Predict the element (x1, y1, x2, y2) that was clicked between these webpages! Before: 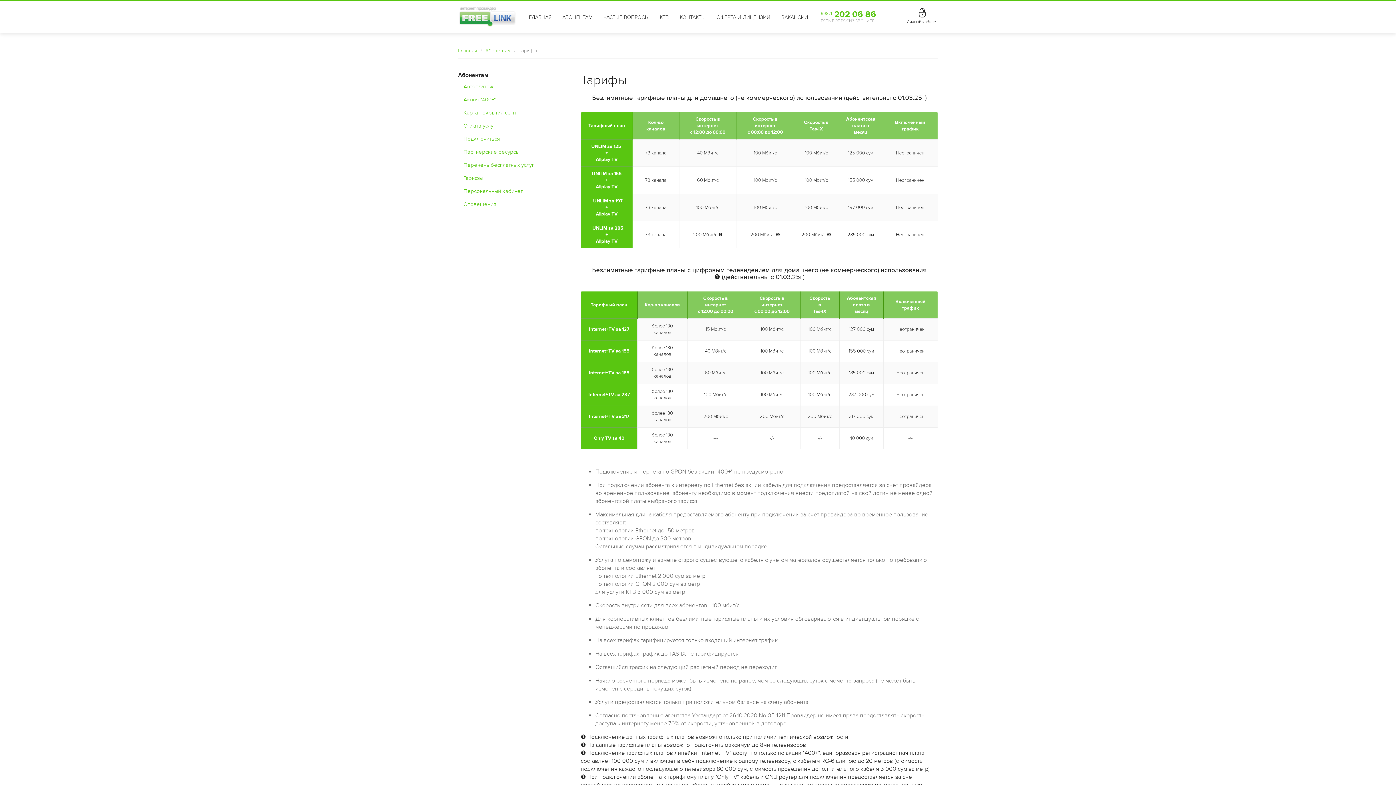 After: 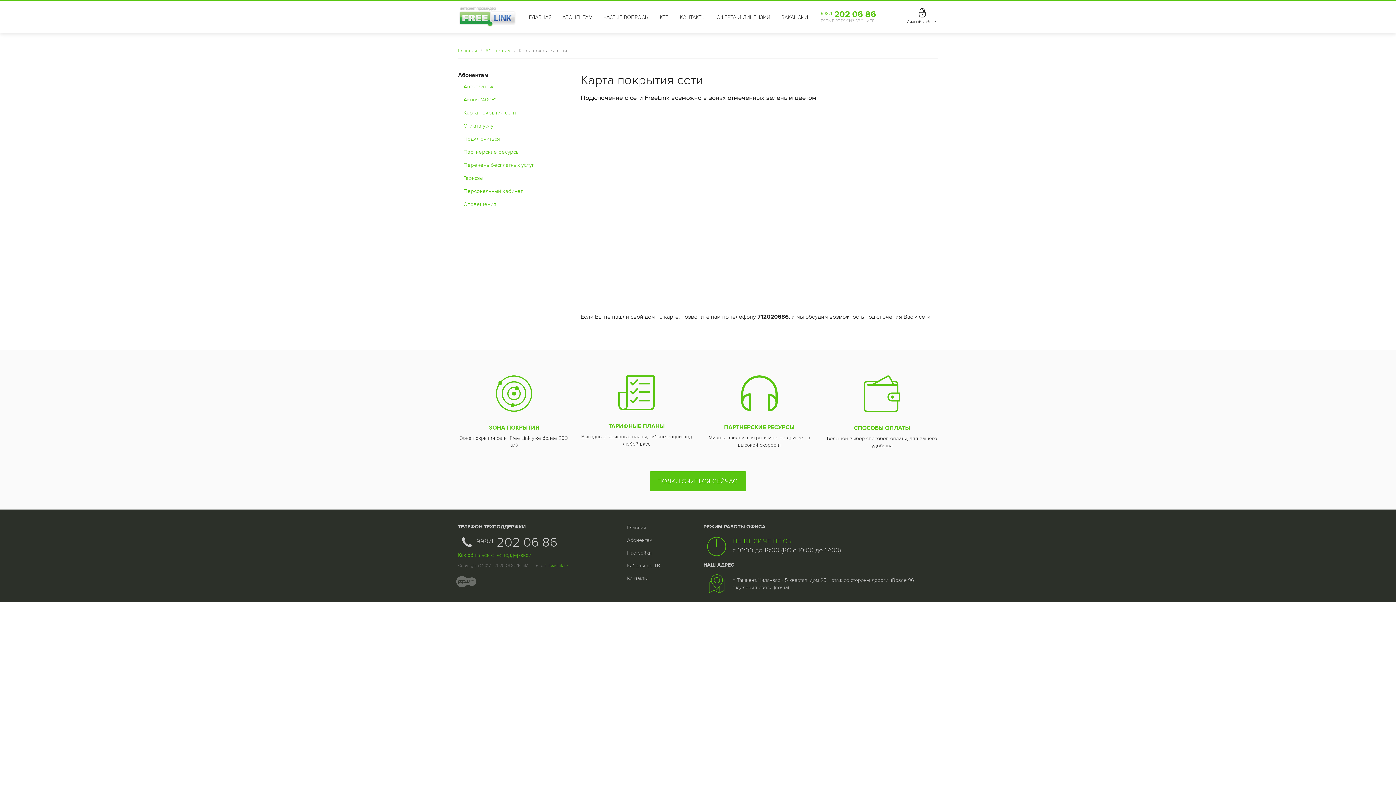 Action: bbox: (463, 109, 516, 116) label: Карта покрытия сети